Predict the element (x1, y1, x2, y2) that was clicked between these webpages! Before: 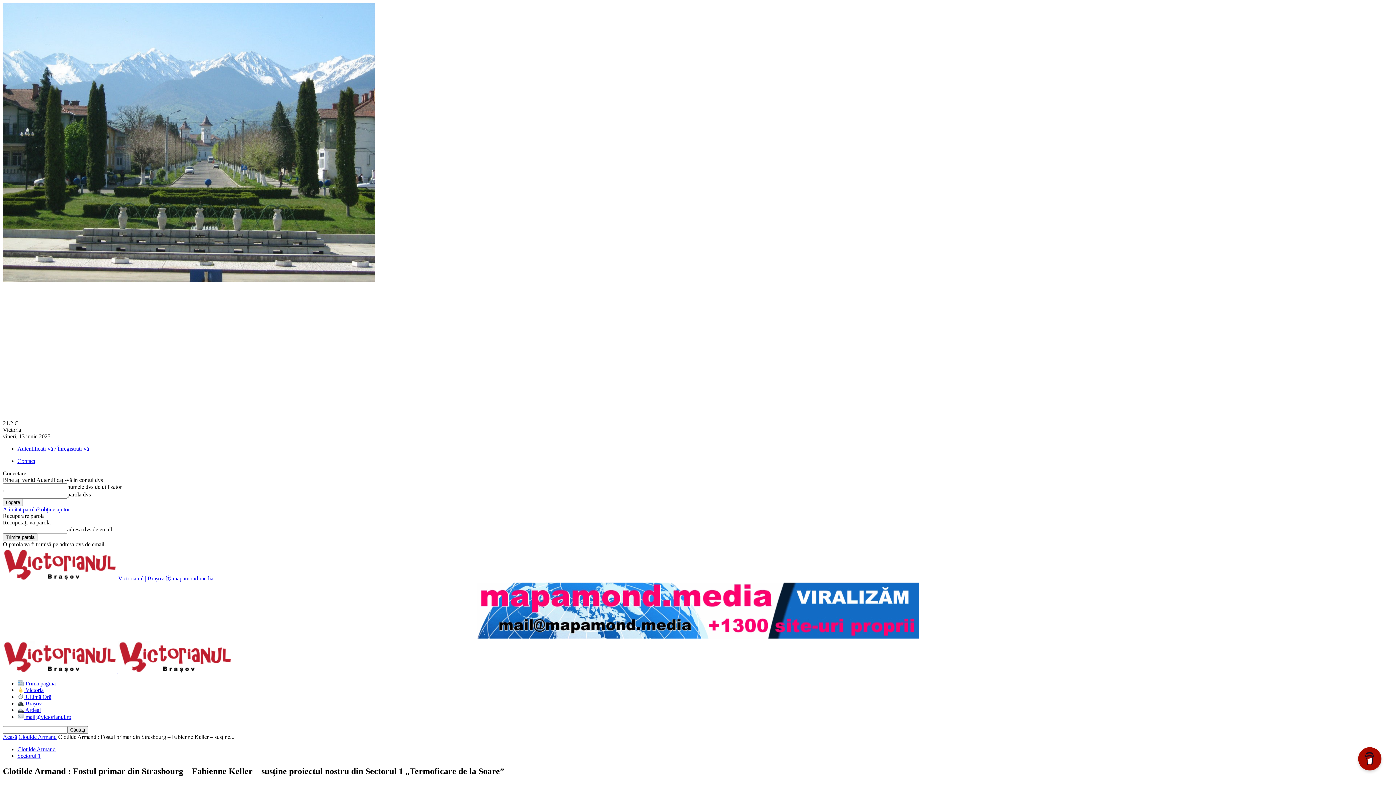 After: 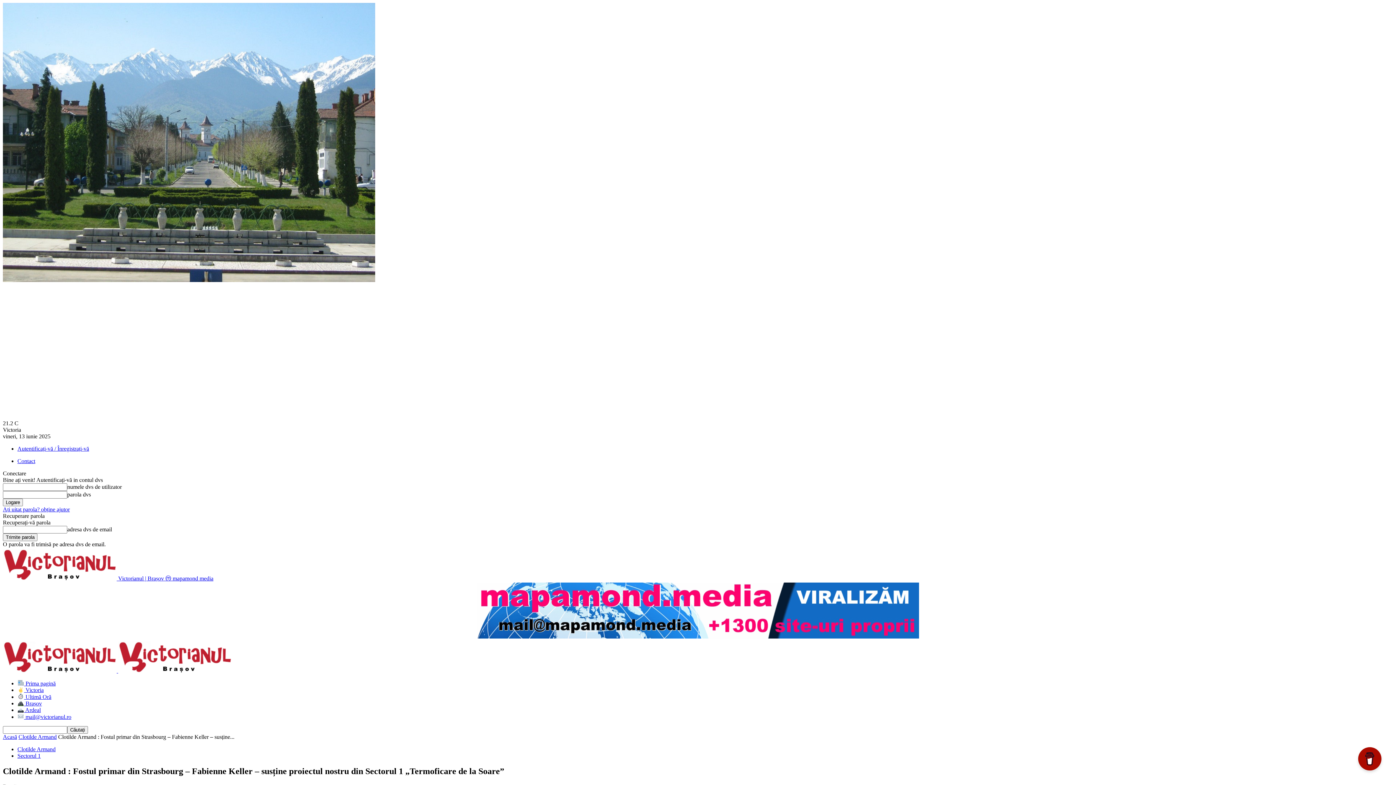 Action: bbox: (17, 714, 71, 720) label:  mail@victorianul.ro